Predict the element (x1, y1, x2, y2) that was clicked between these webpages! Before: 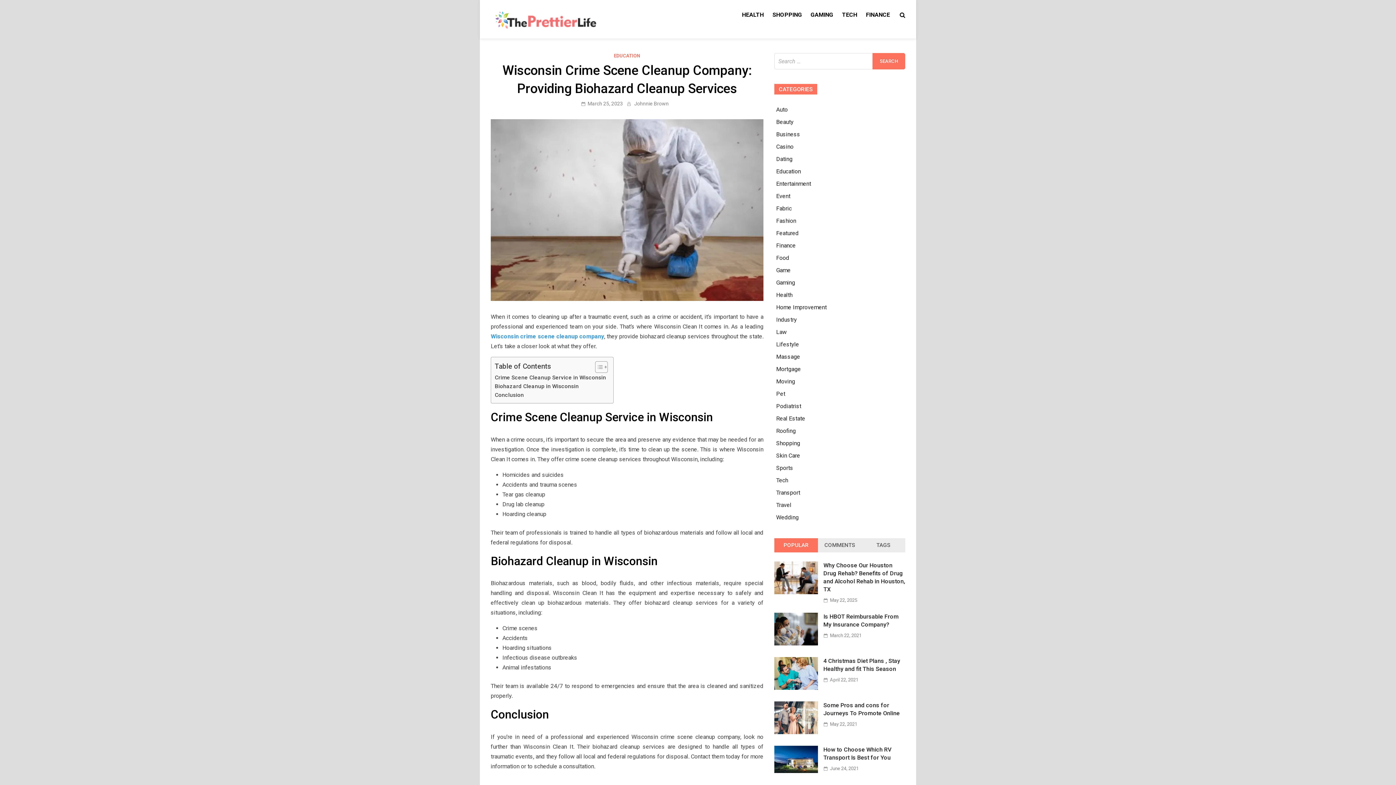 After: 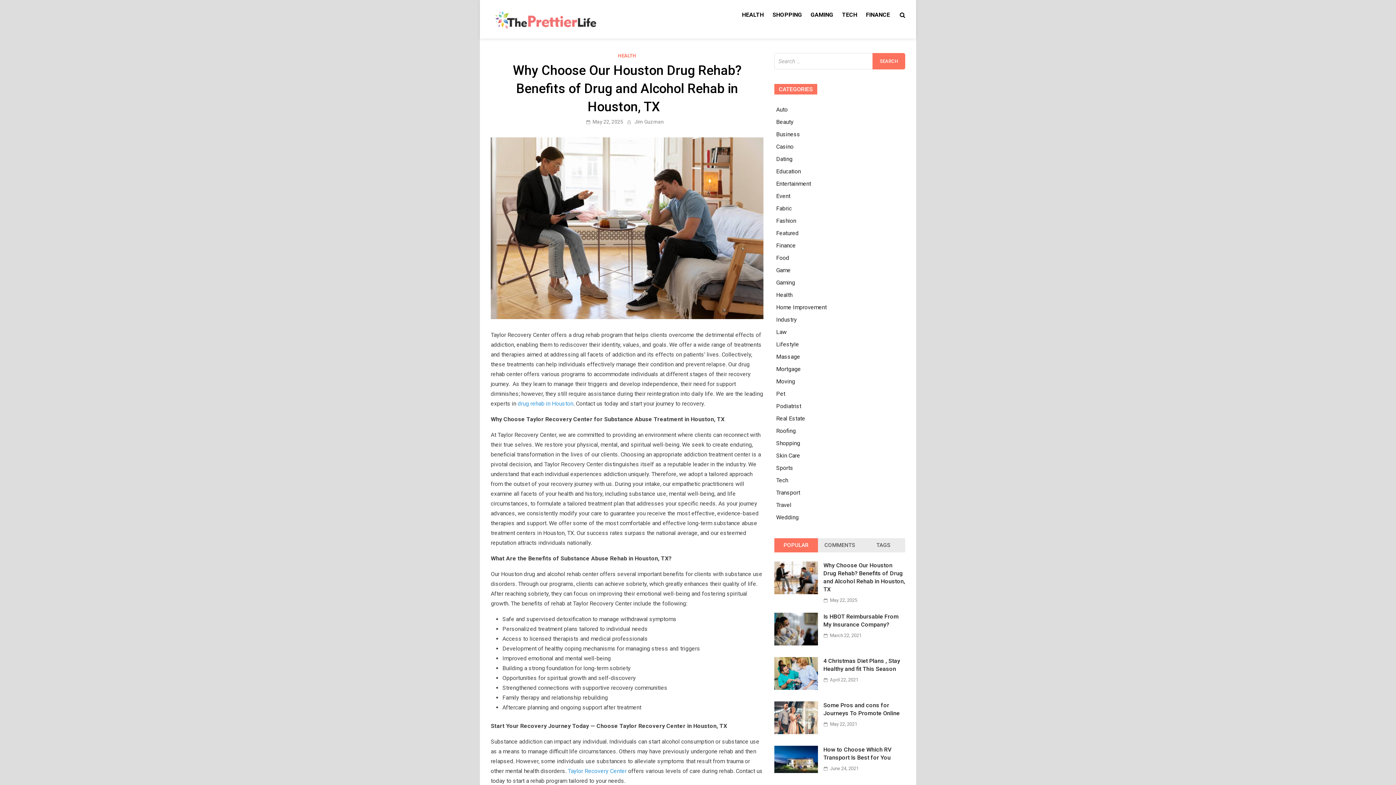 Action: bbox: (830, 597, 857, 603) label: May 22, 2025